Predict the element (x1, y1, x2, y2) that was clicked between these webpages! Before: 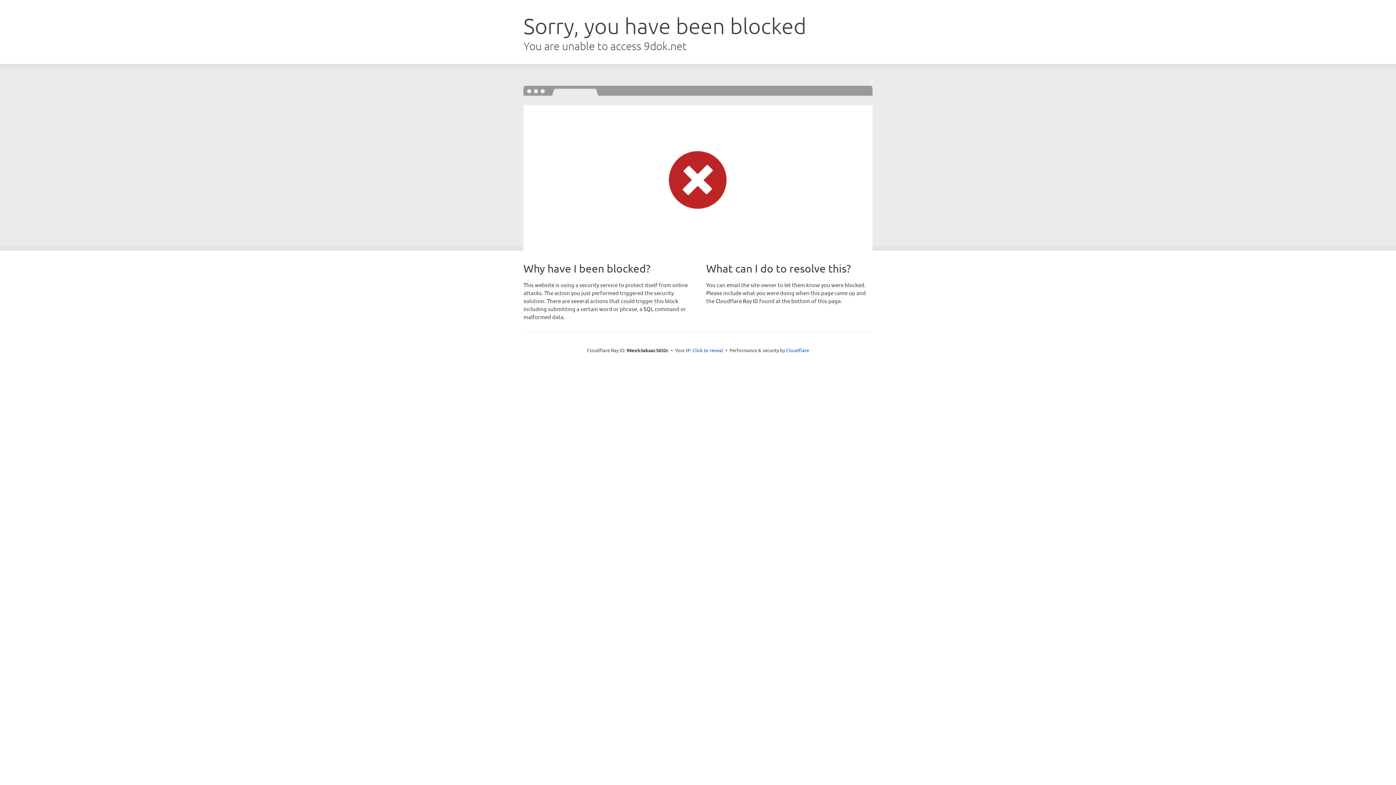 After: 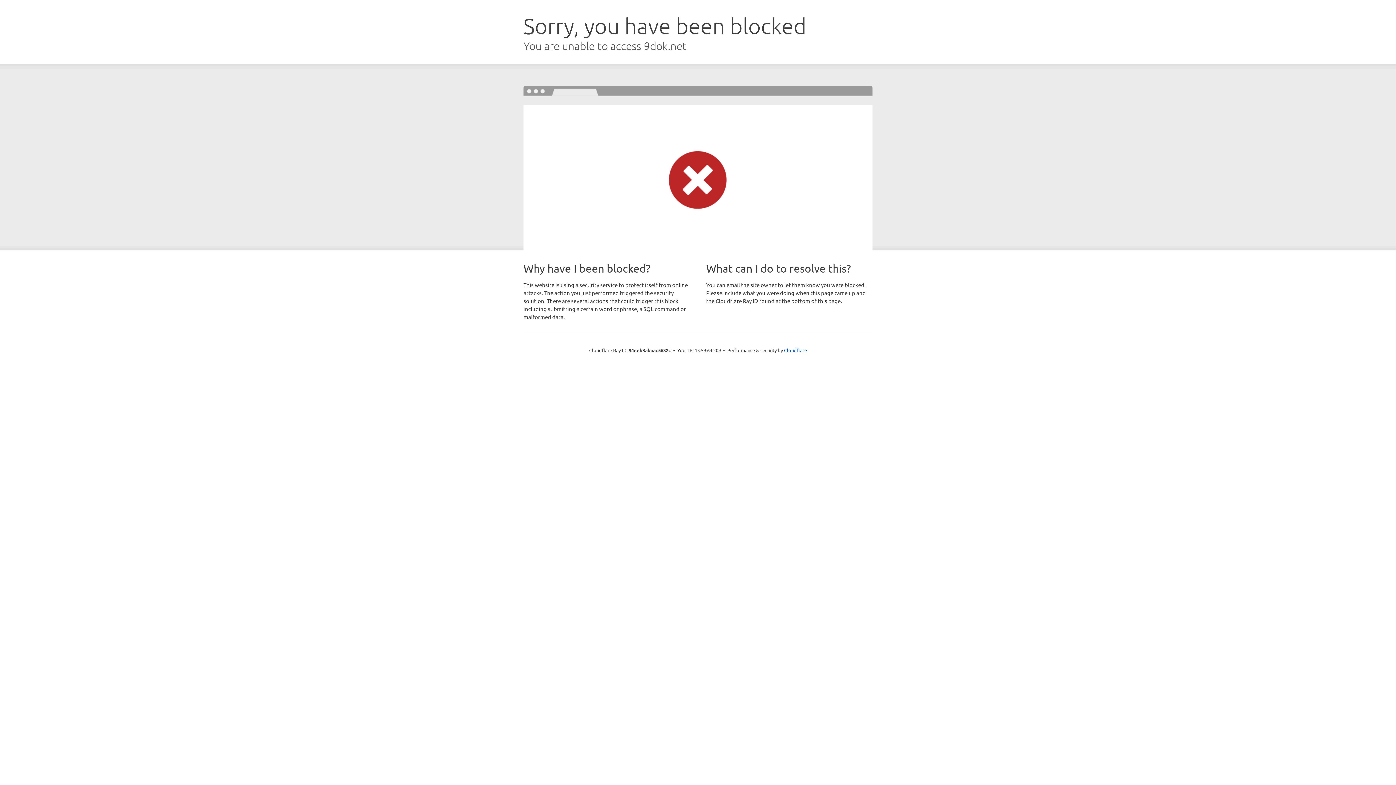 Action: label: Click to reveal bbox: (692, 346, 723, 353)